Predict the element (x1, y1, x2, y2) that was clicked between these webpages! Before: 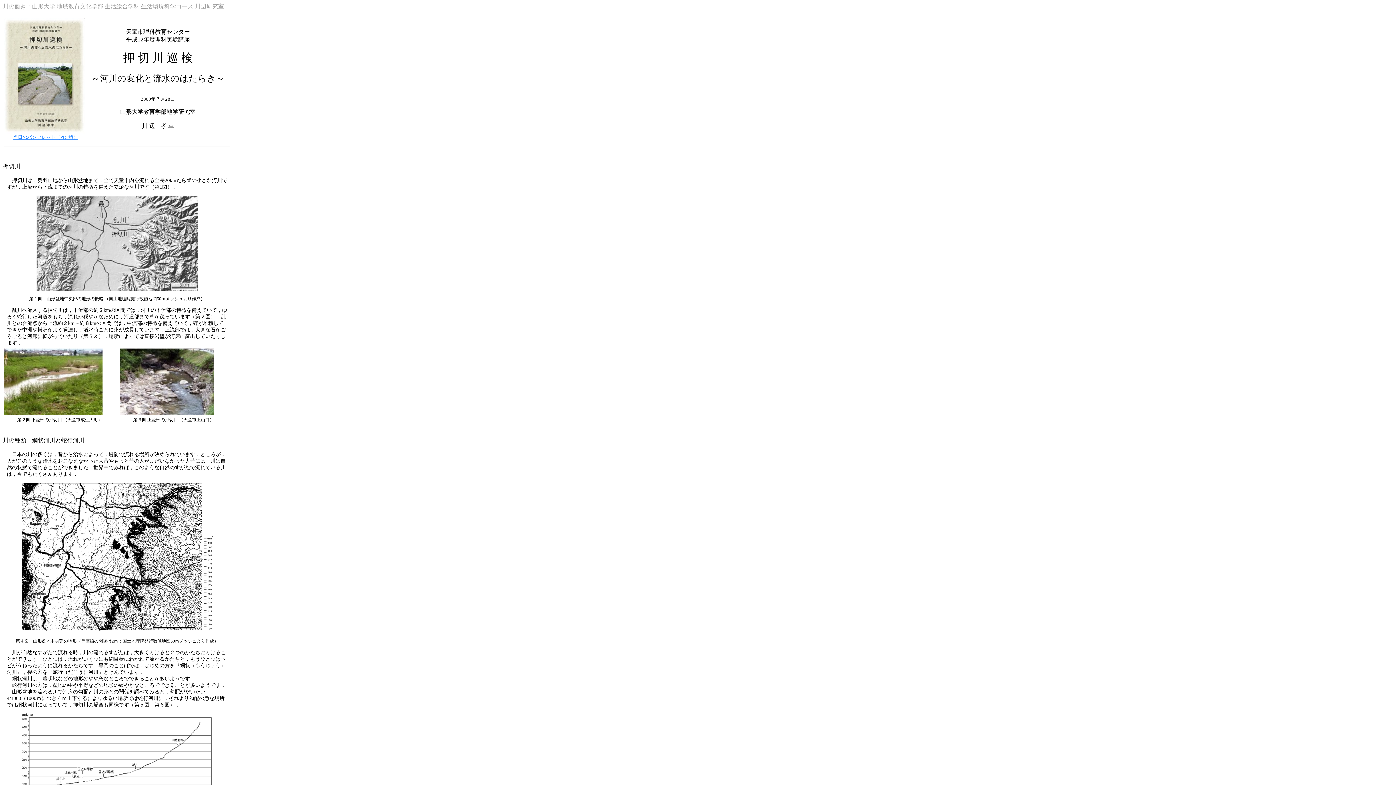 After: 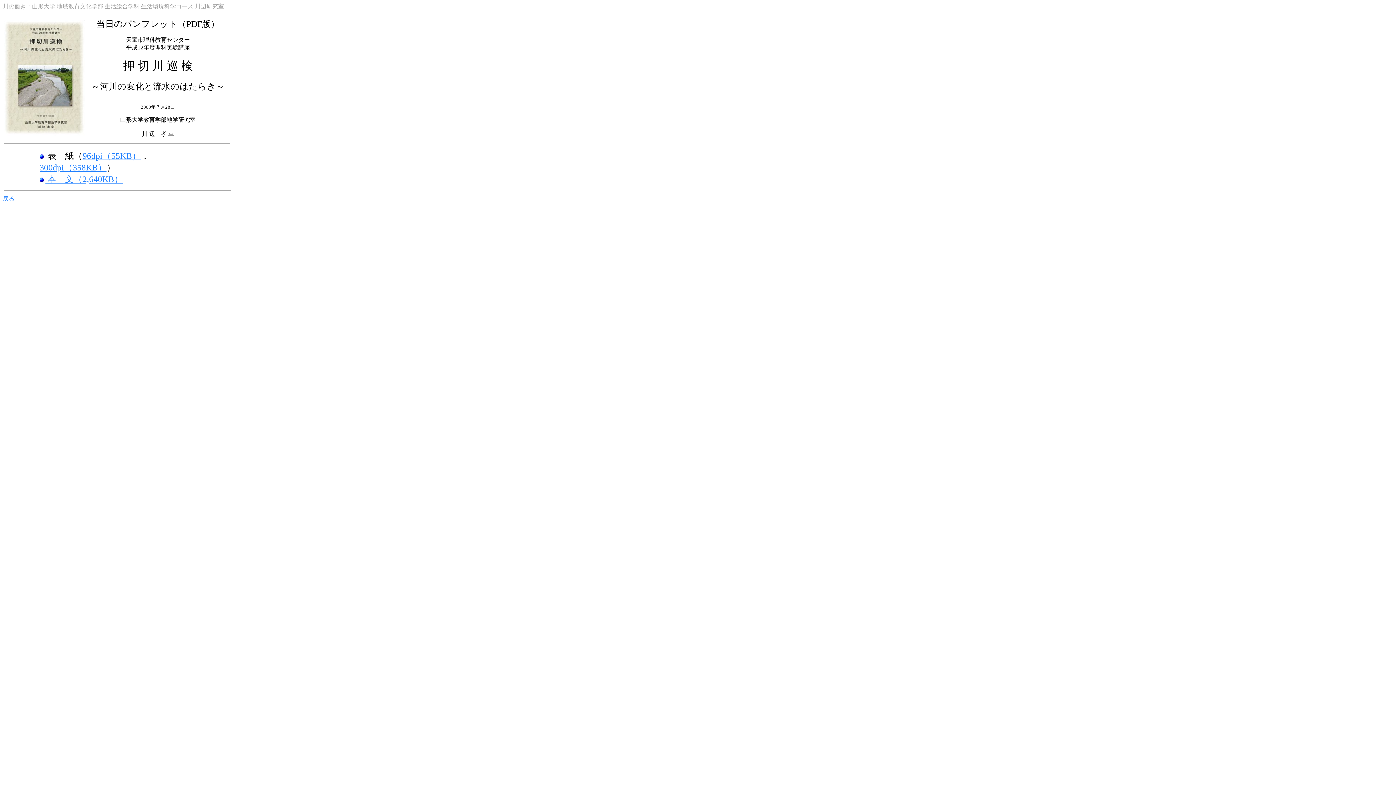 Action: label: 当日のパンフレット（PDF版） bbox: (13, 134, 78, 140)